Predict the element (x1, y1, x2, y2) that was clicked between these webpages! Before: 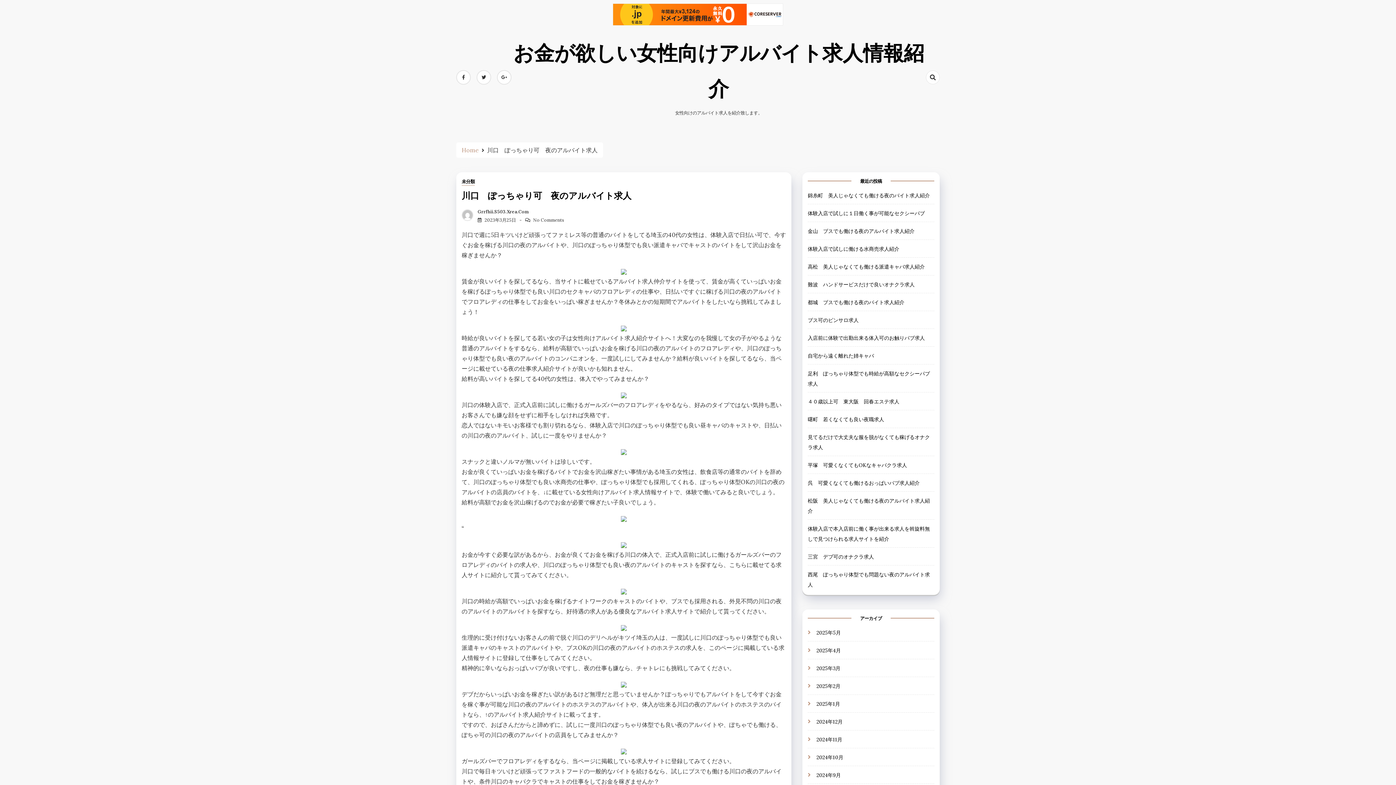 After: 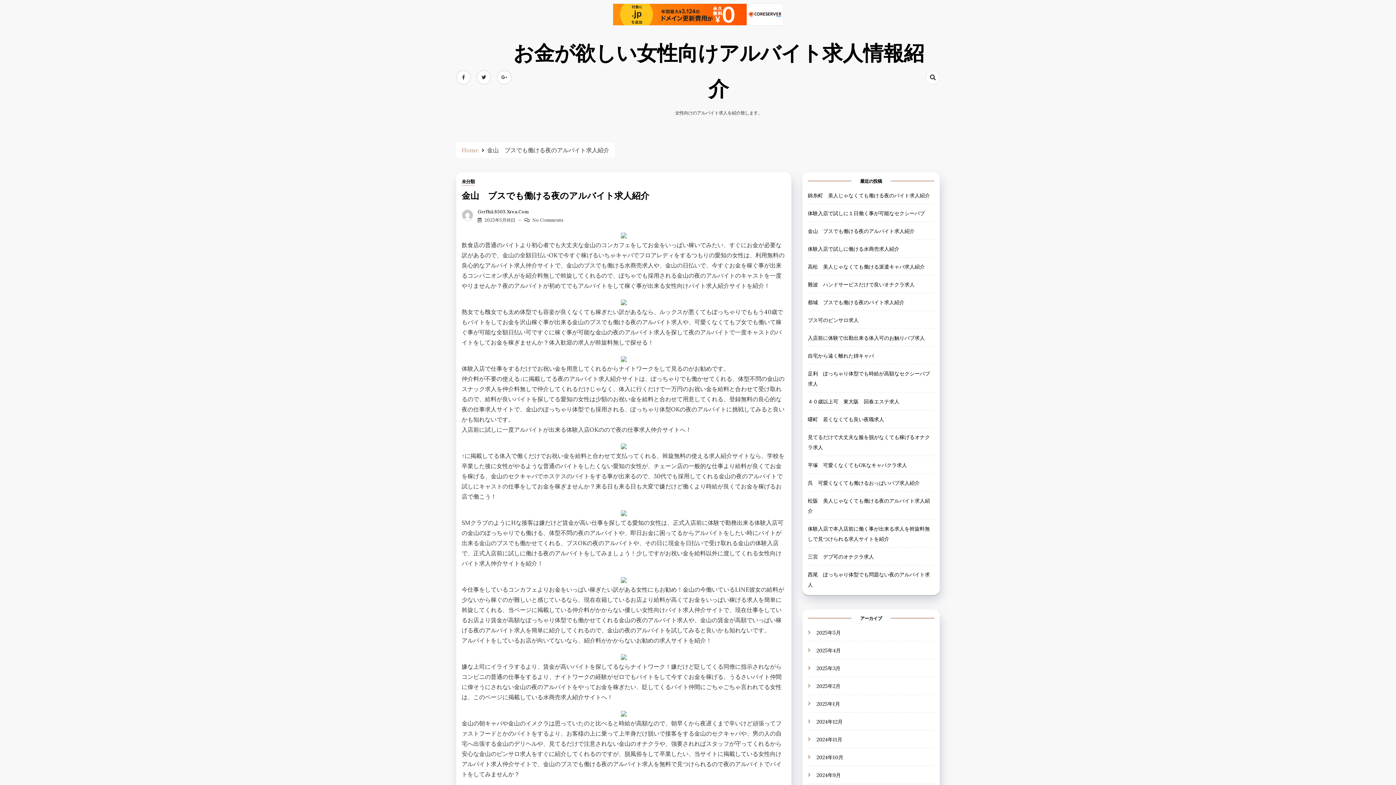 Action: label: 金山　ブスでも働ける夜のアルバイト求人紹介 bbox: (808, 228, 914, 234)